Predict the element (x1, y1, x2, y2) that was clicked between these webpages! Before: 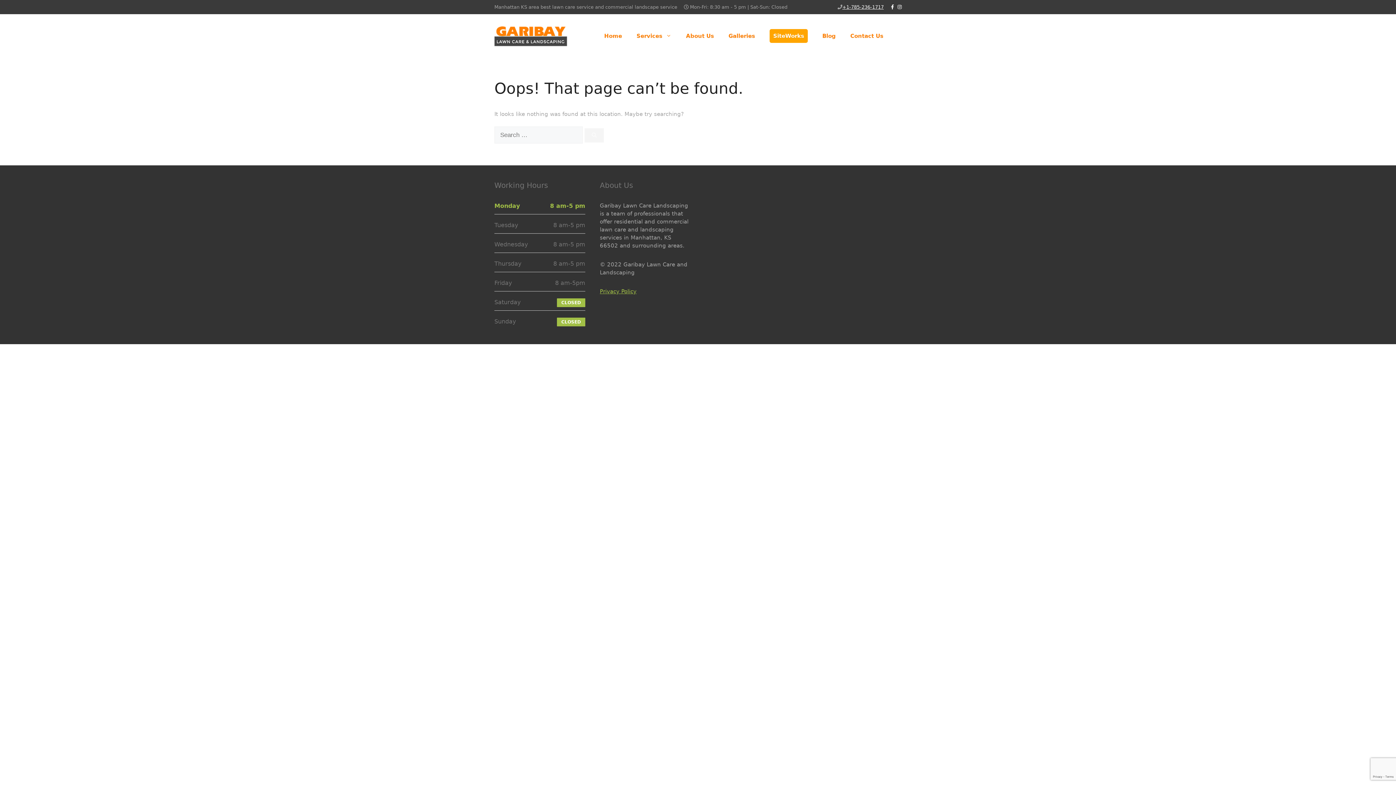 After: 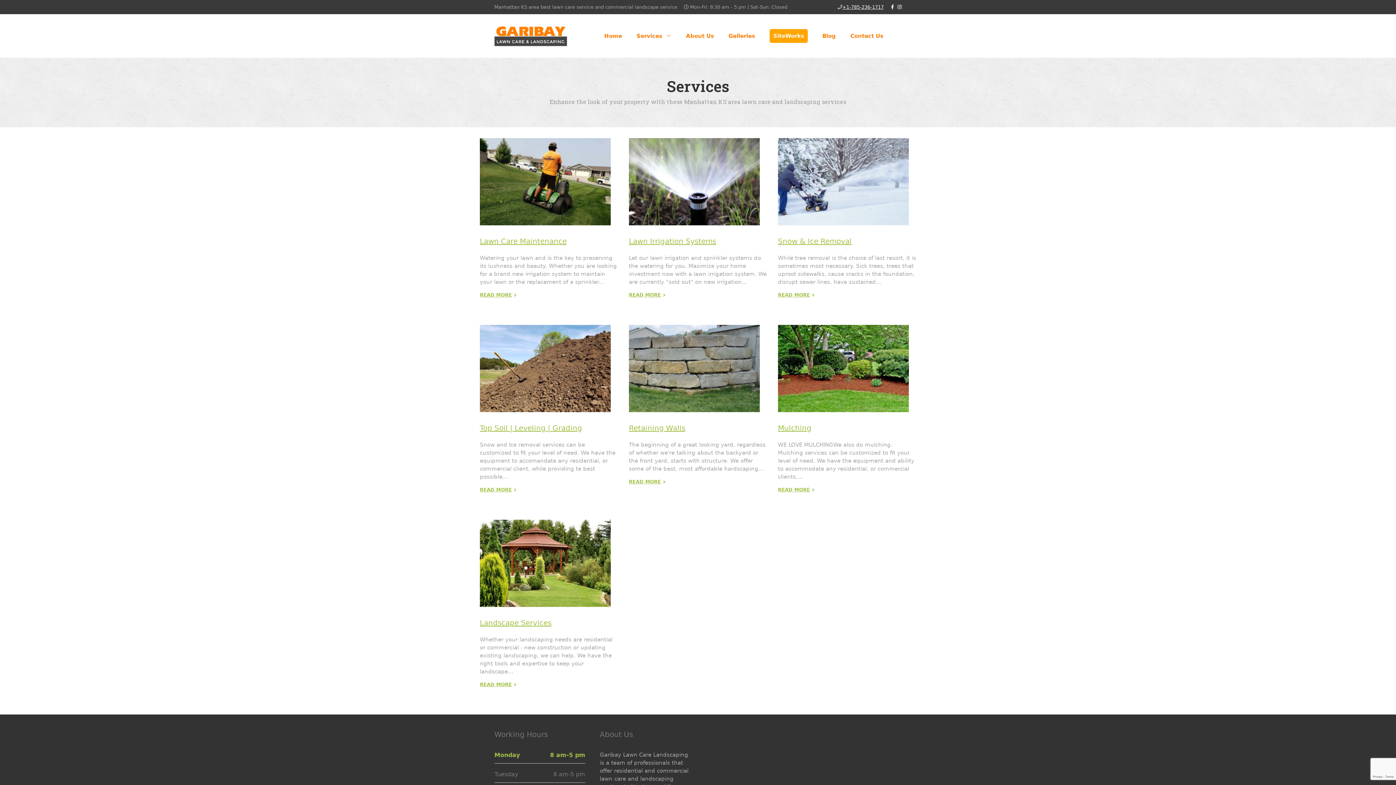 Action: bbox: (629, 25, 678, 46) label: Services